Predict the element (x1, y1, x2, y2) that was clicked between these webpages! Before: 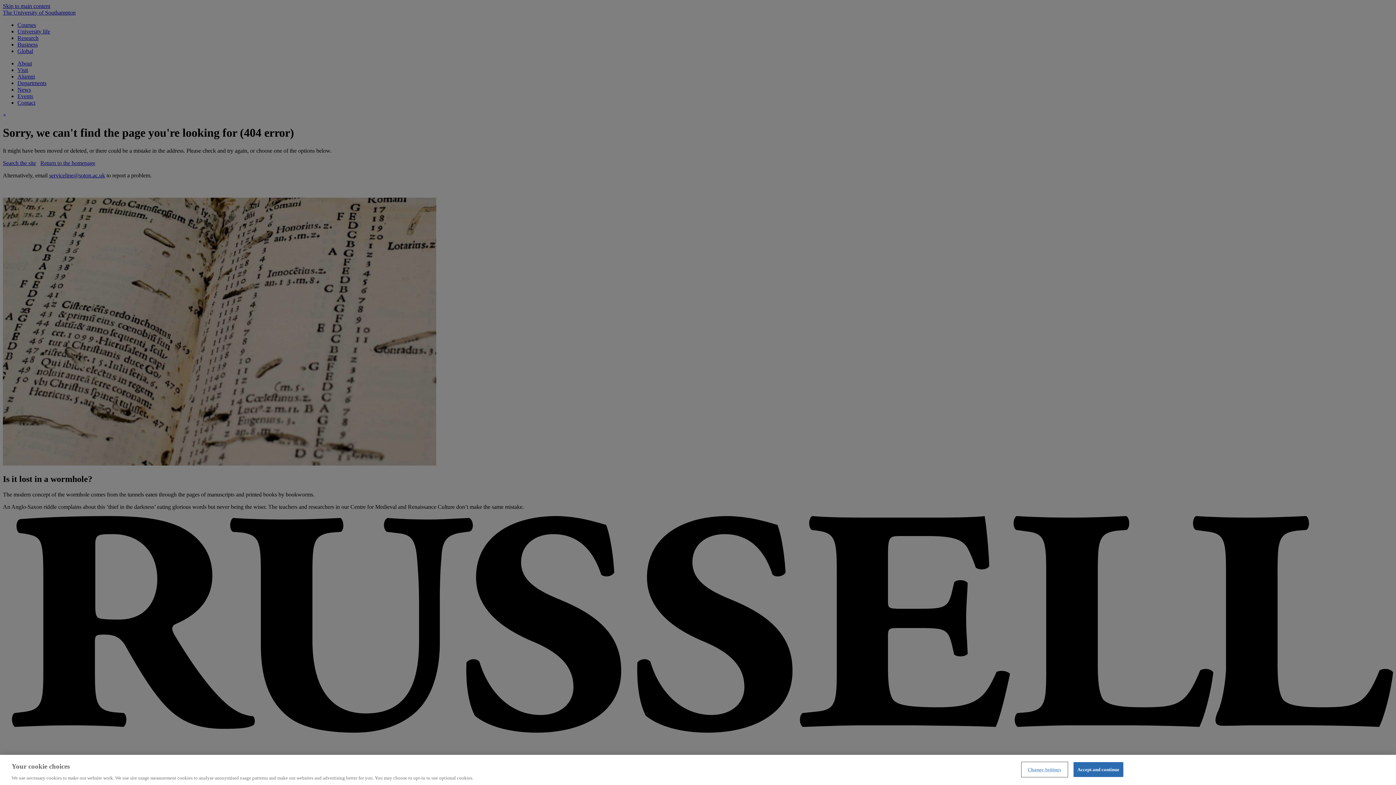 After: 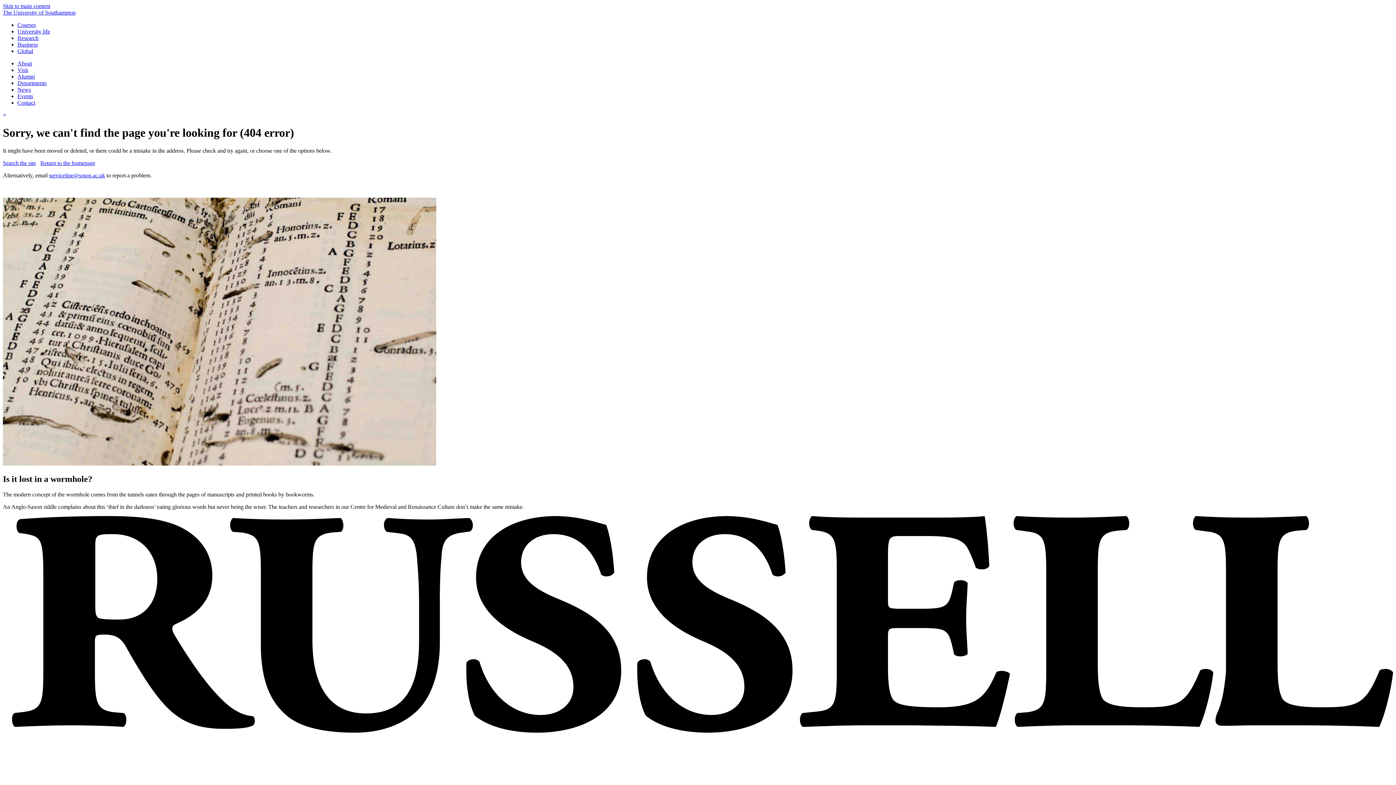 Action: label: Accept and continue bbox: (1073, 762, 1123, 777)